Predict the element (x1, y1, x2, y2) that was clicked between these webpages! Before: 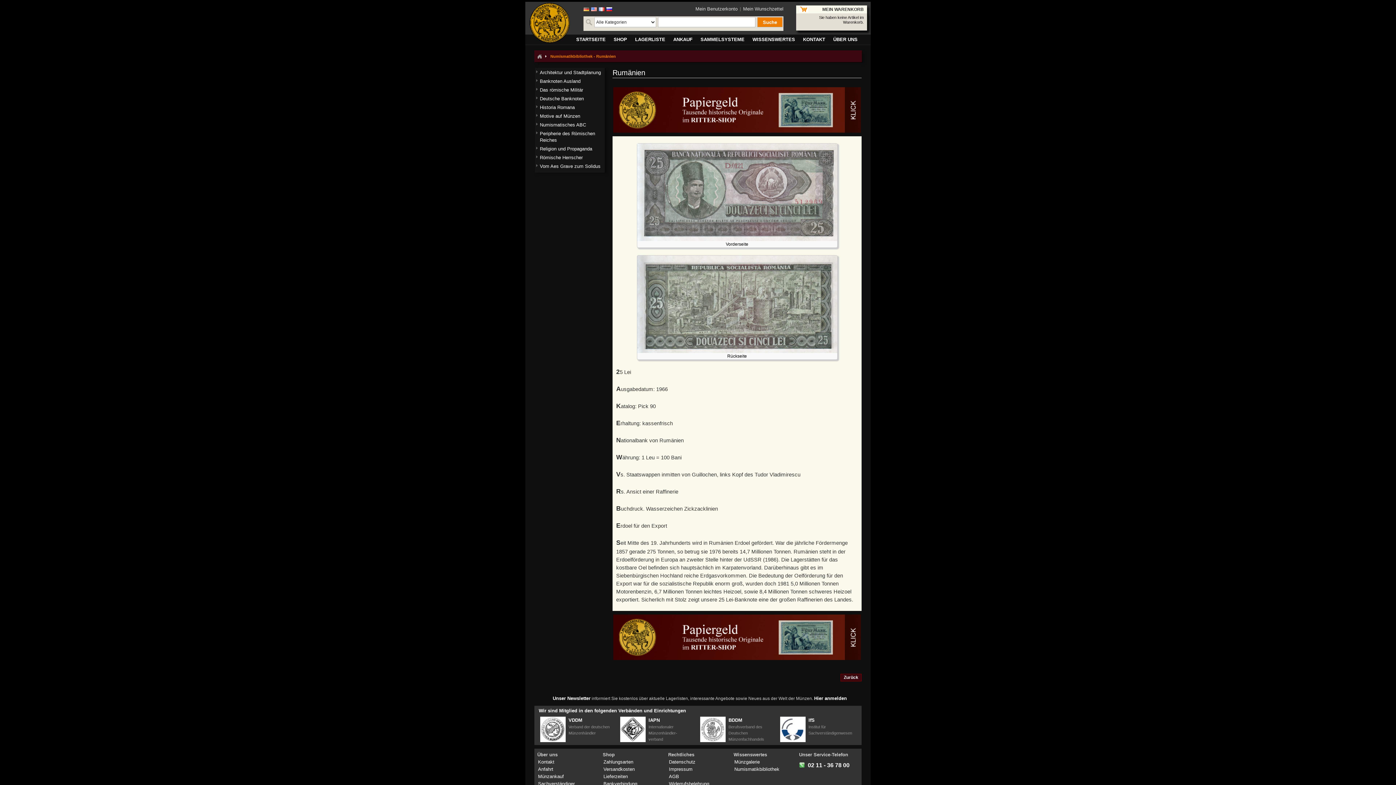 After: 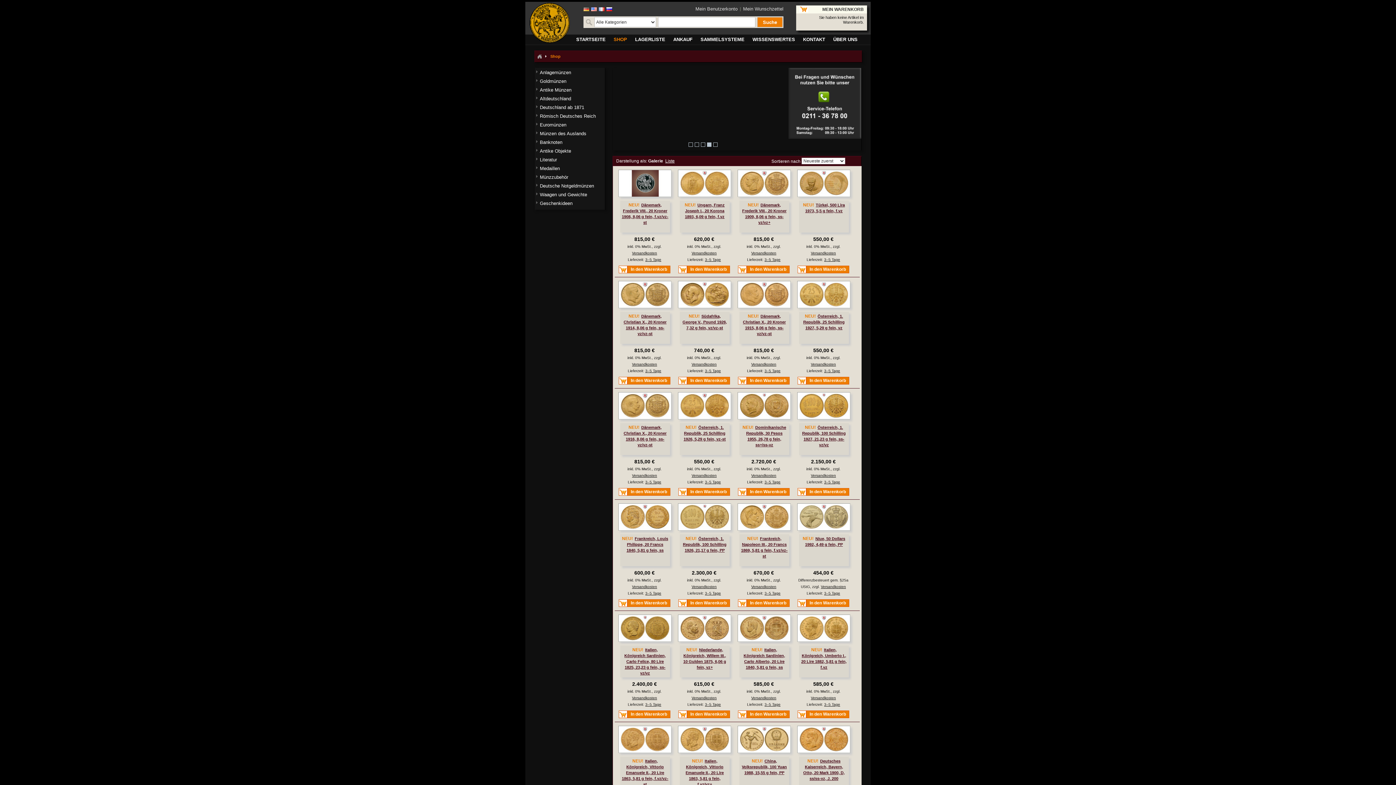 Action: bbox: (610, 34, 631, 44) label: SHOP